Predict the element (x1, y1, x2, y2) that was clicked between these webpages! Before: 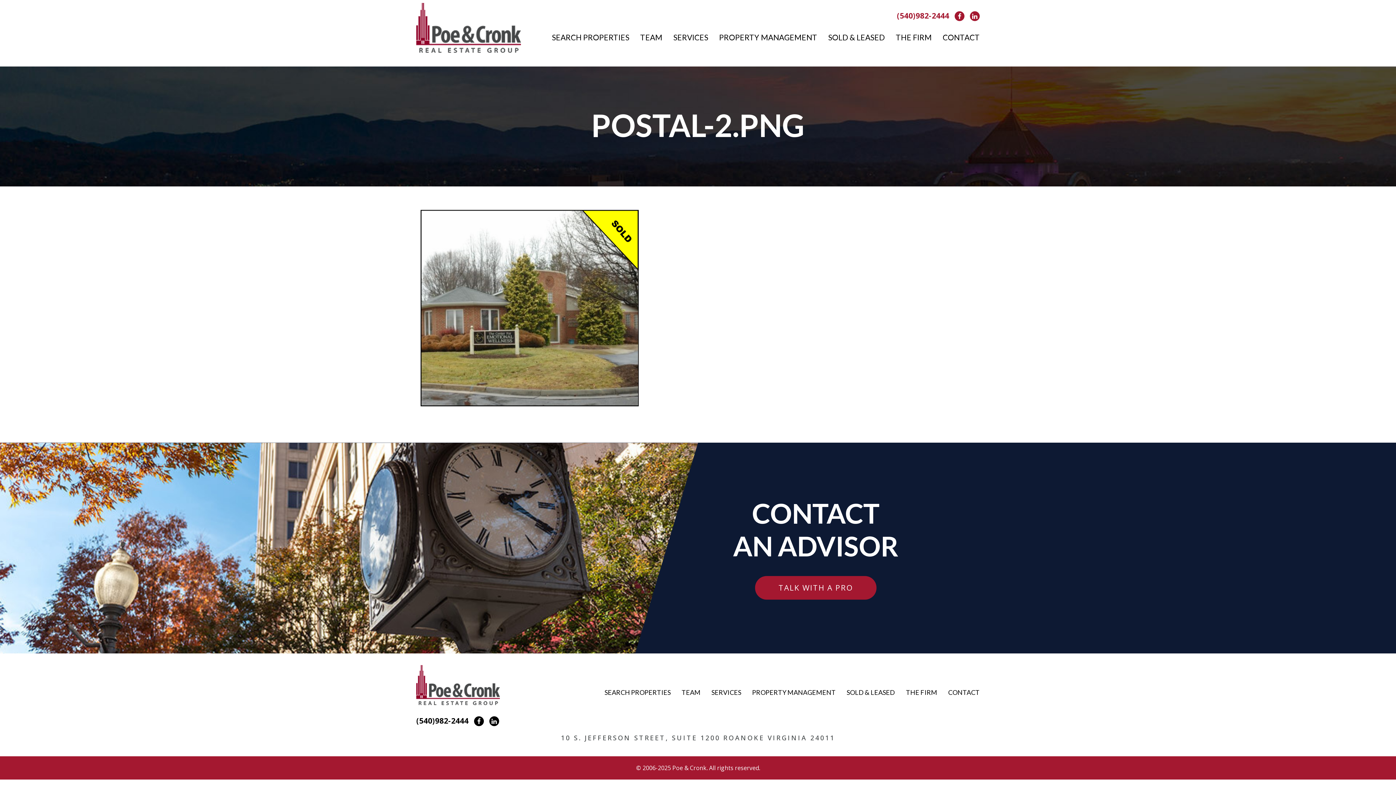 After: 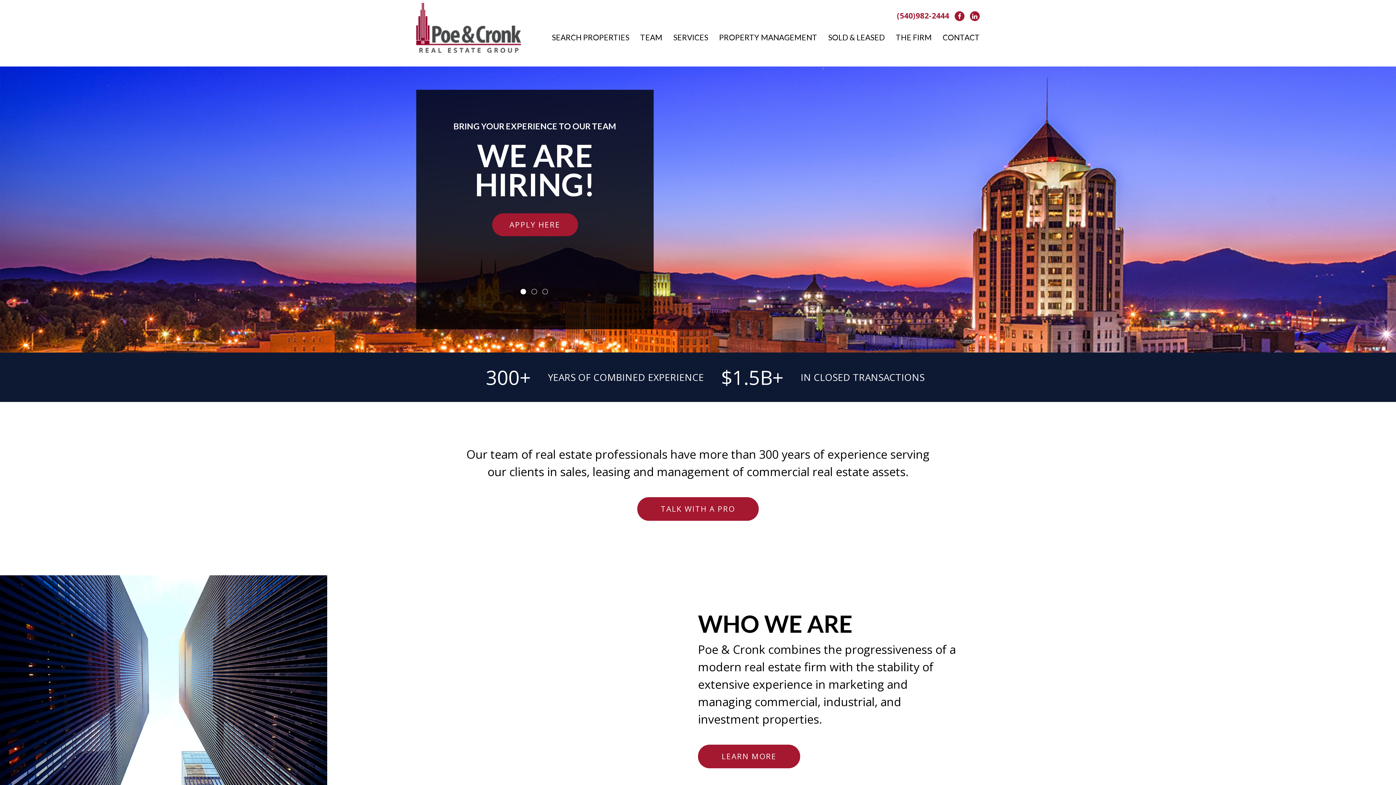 Action: bbox: (416, 20, 521, 33)